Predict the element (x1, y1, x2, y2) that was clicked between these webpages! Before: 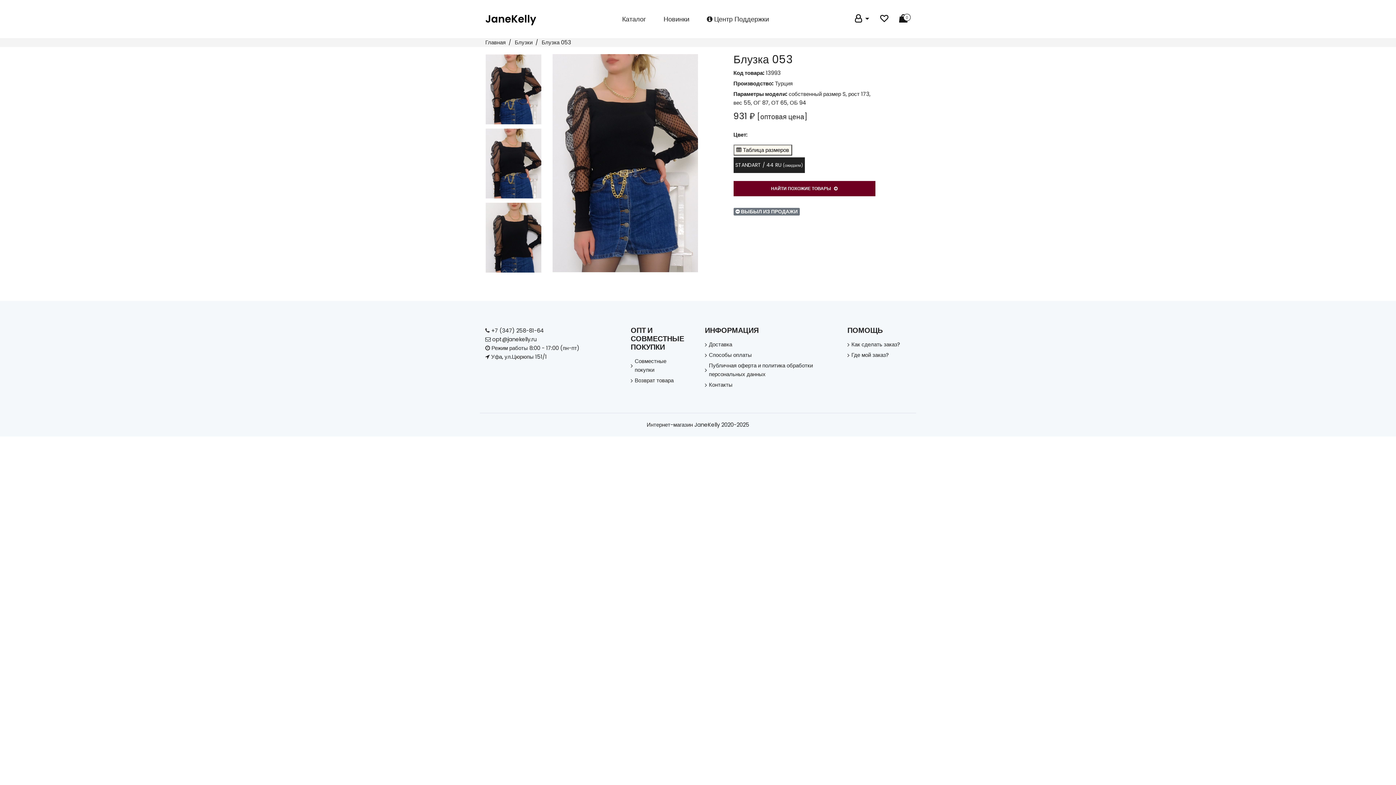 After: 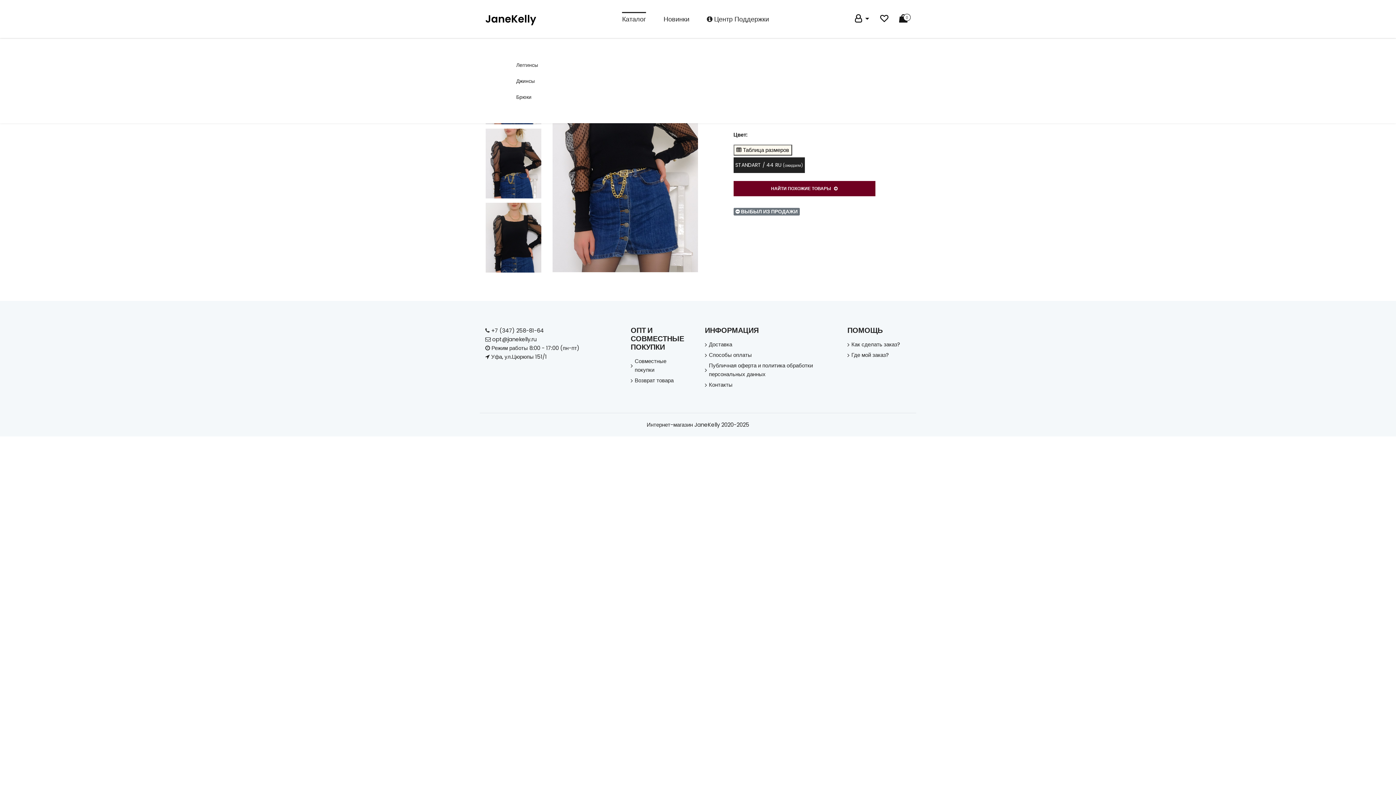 Action: bbox: (614, 11, 654, 26) label: Каталог